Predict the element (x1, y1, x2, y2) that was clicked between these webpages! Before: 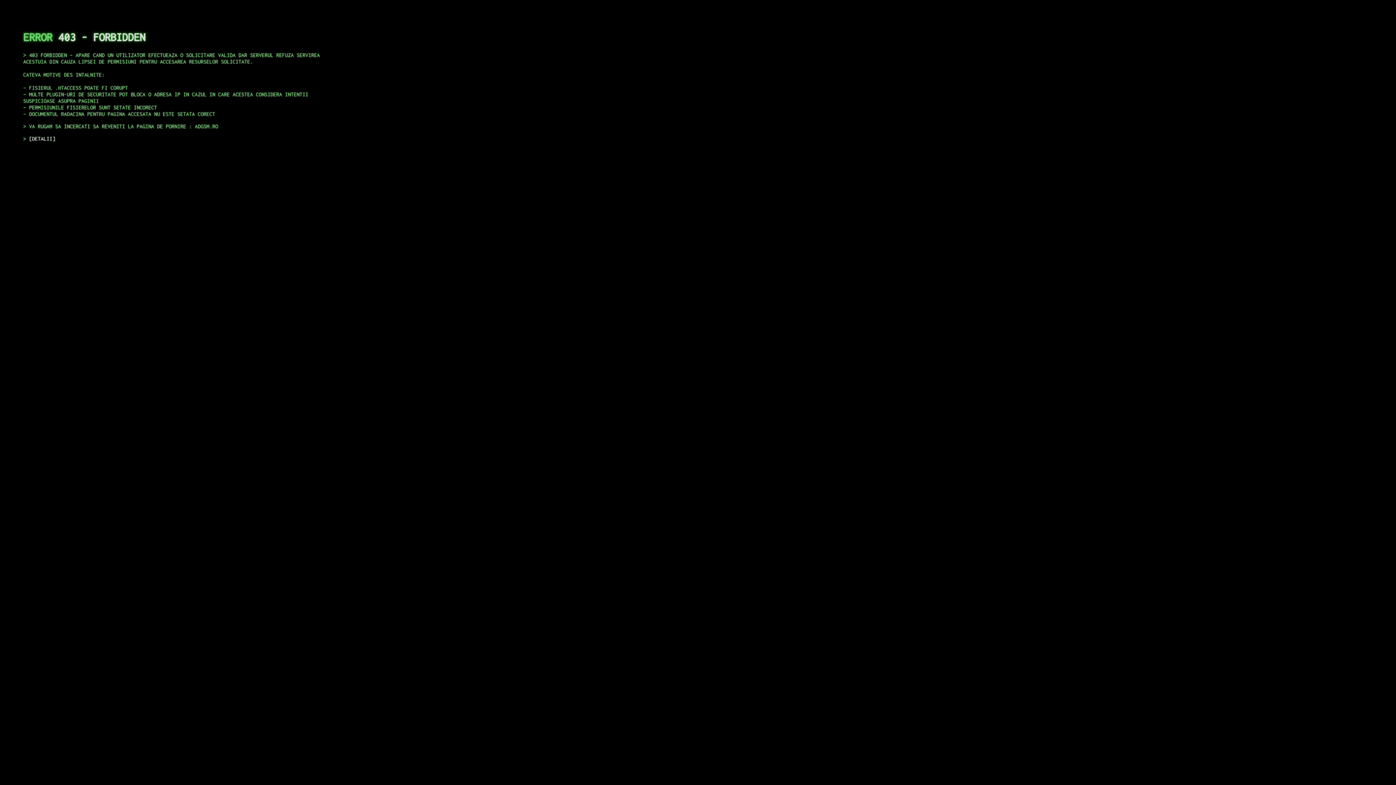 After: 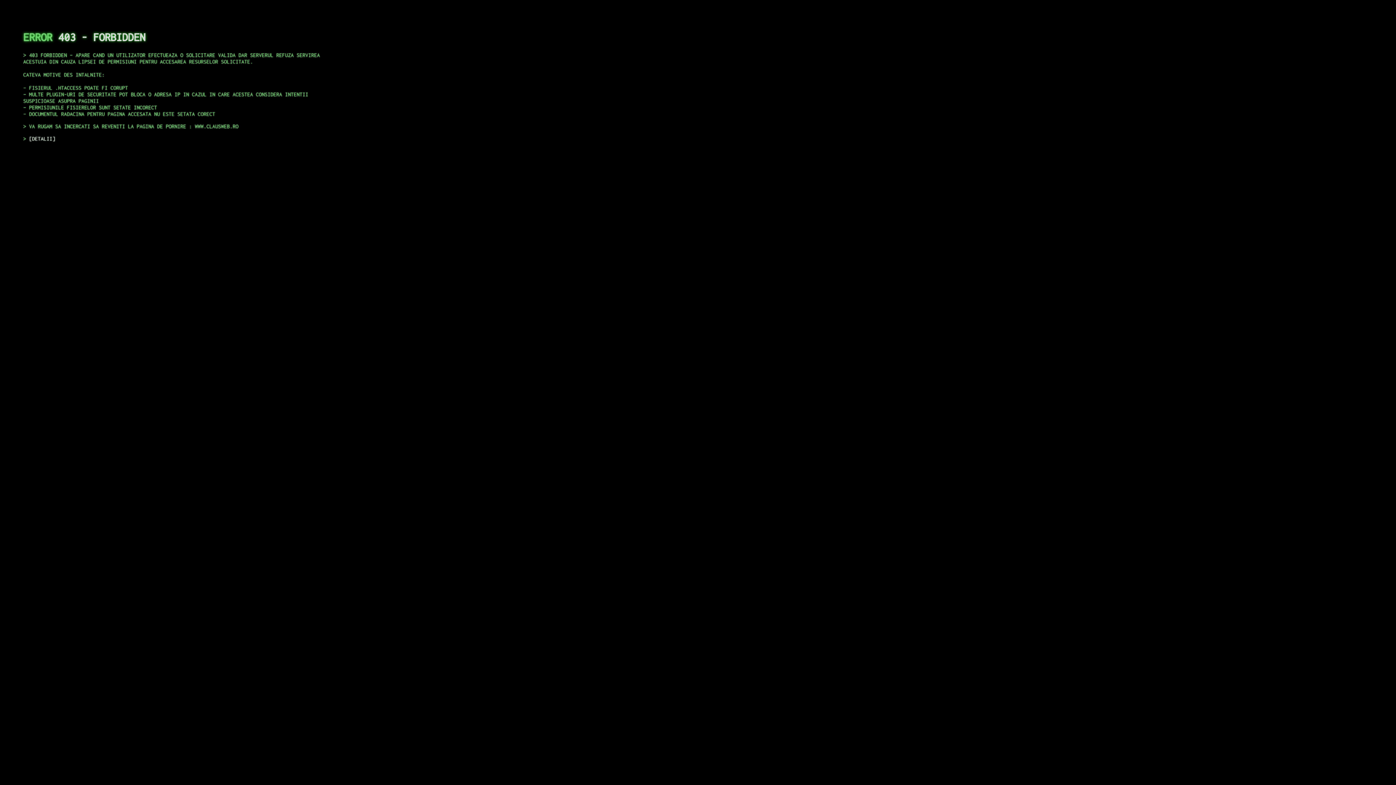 Action: bbox: (29, 135, 55, 141) label: DETALII